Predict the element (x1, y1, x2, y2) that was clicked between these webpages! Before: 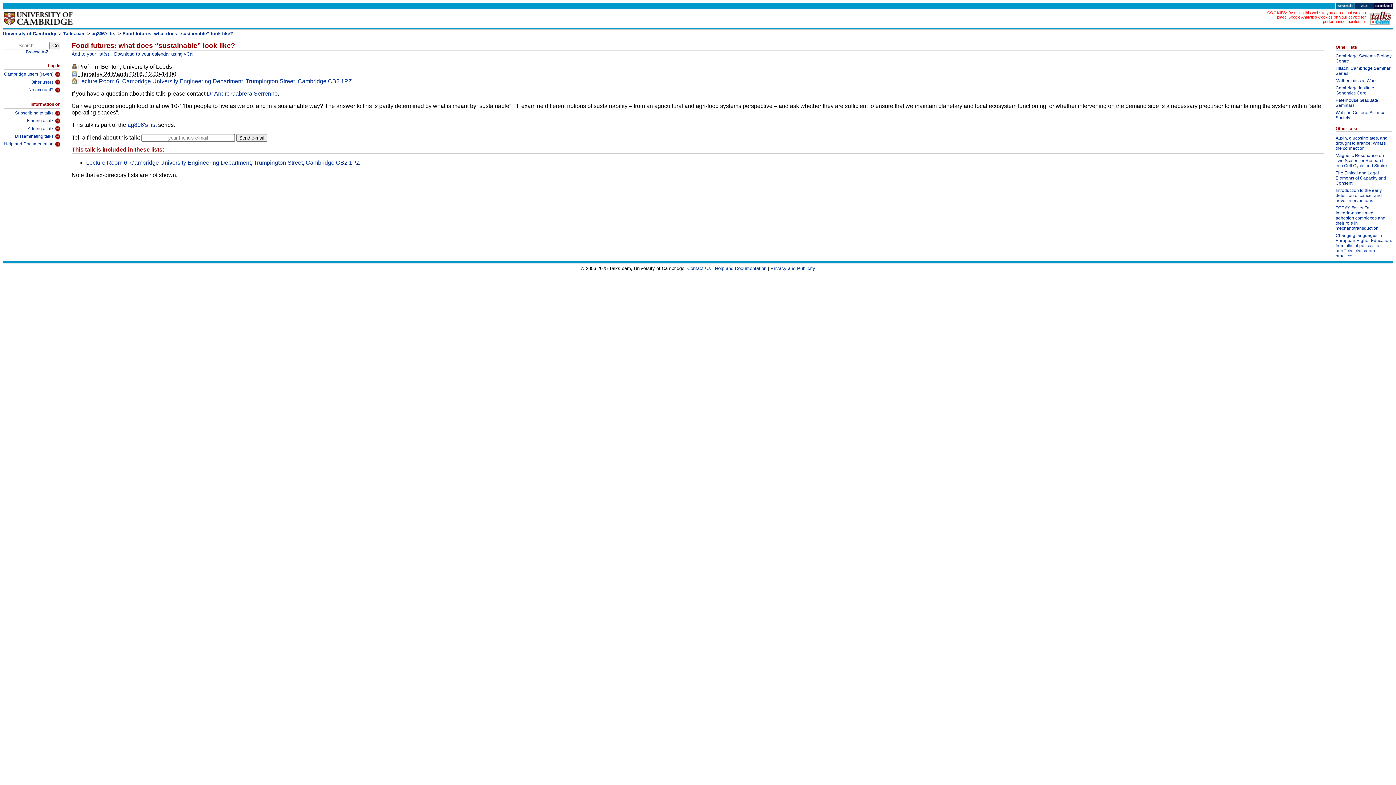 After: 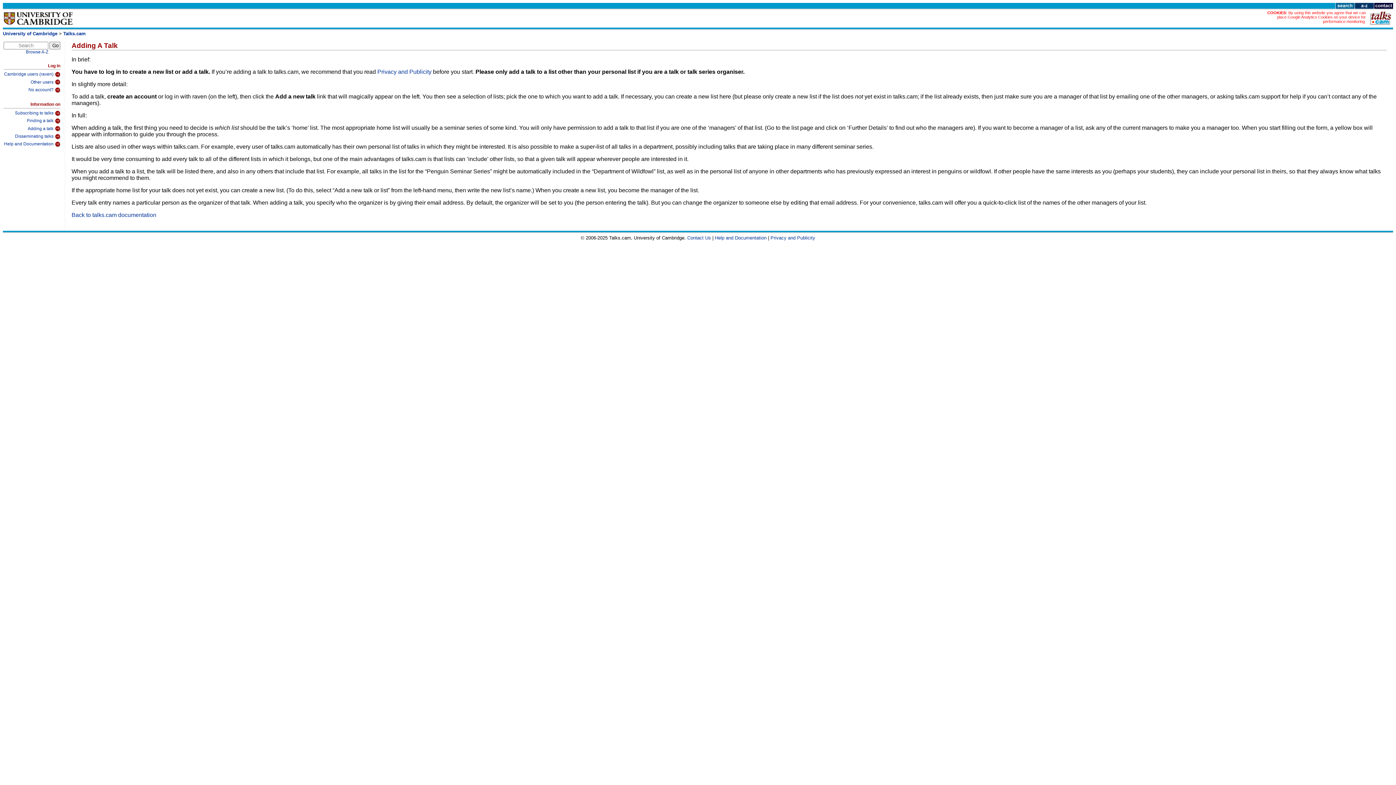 Action: label: Adding a talk bbox: (3, 124, 60, 131)